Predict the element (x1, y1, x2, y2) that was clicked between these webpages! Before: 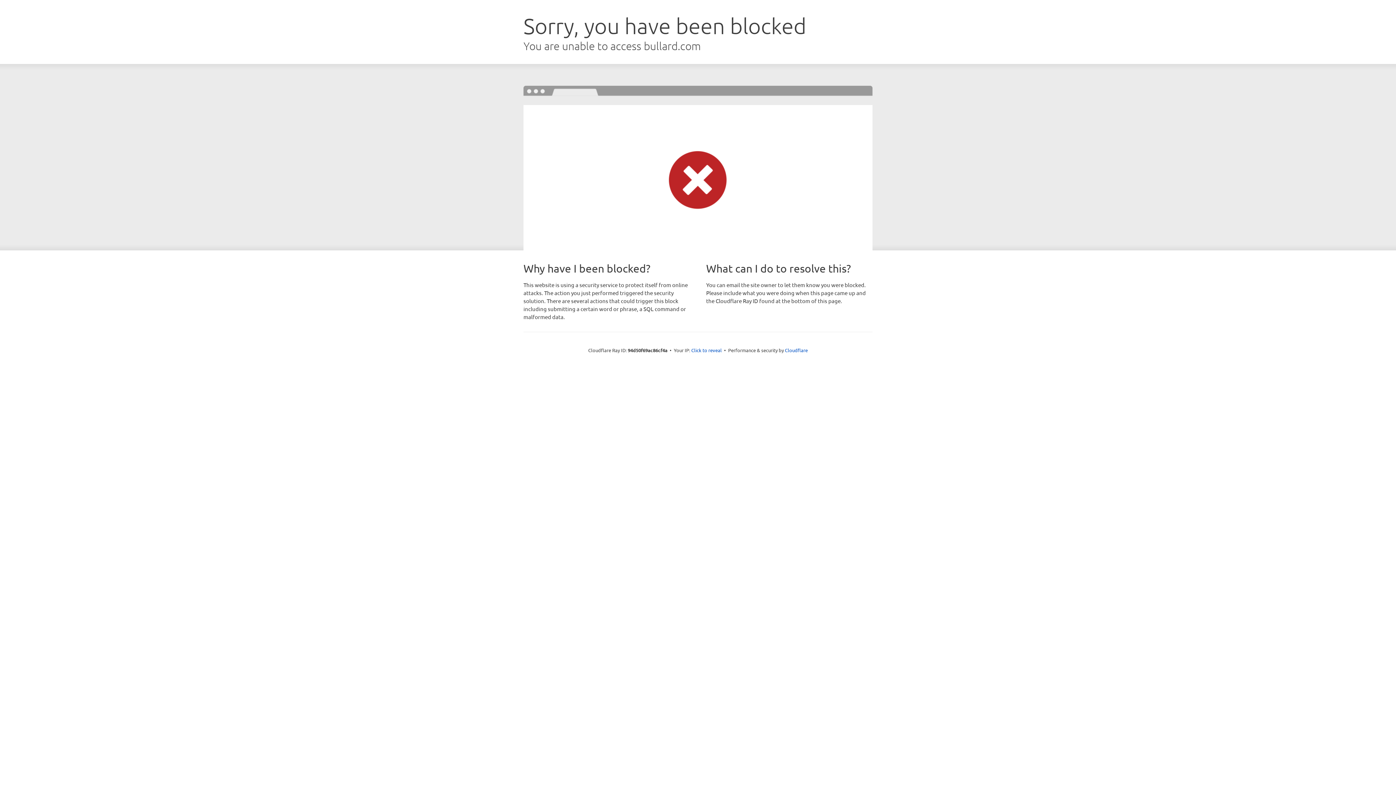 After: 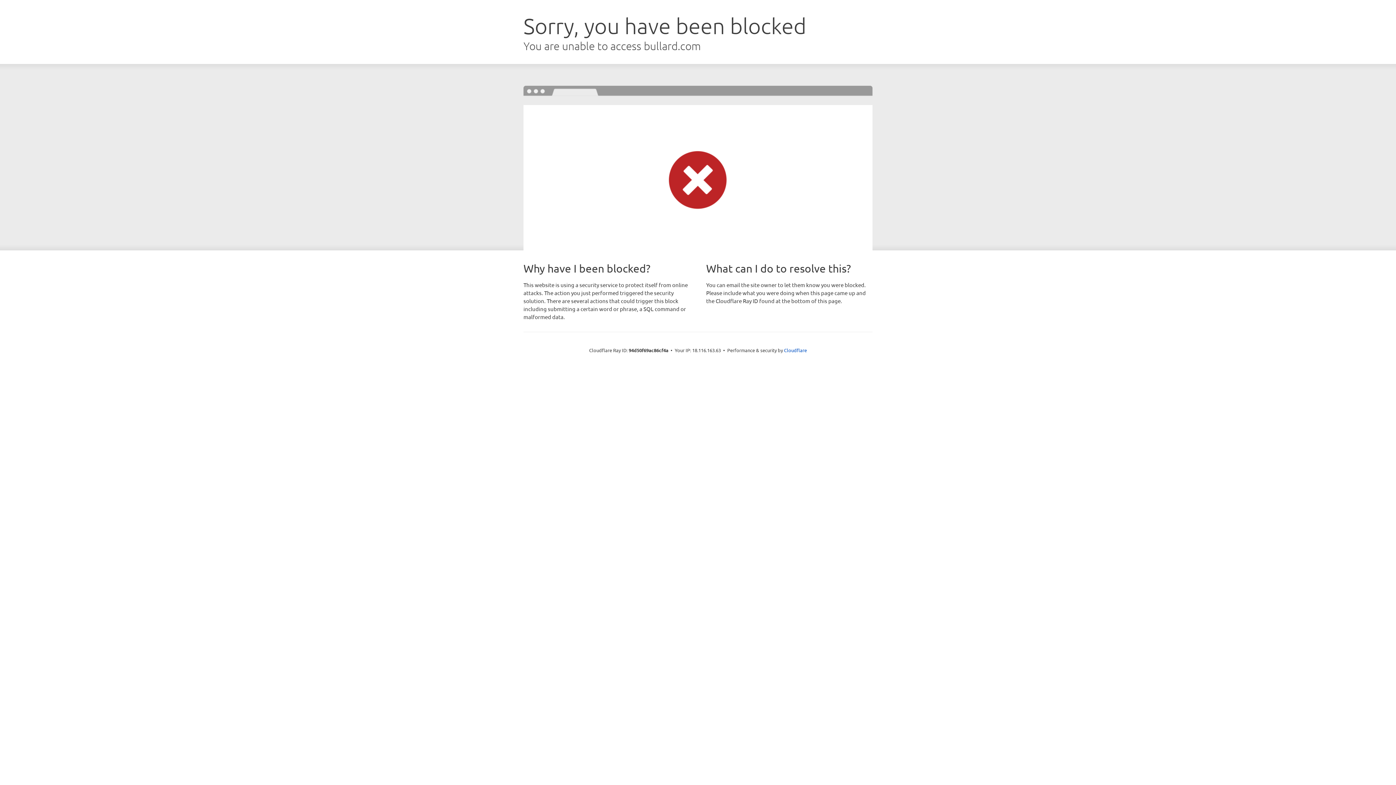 Action: label: Click to reveal bbox: (691, 346, 722, 353)